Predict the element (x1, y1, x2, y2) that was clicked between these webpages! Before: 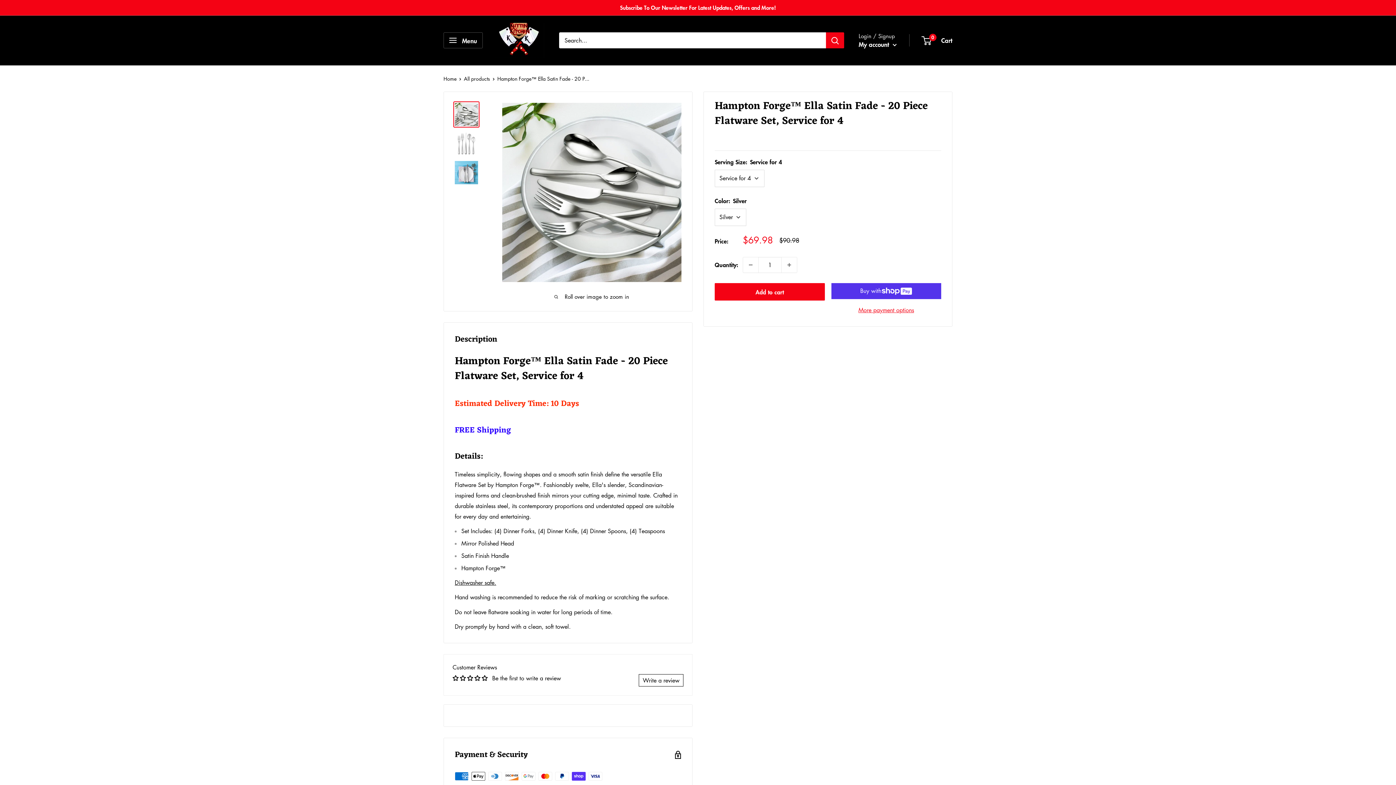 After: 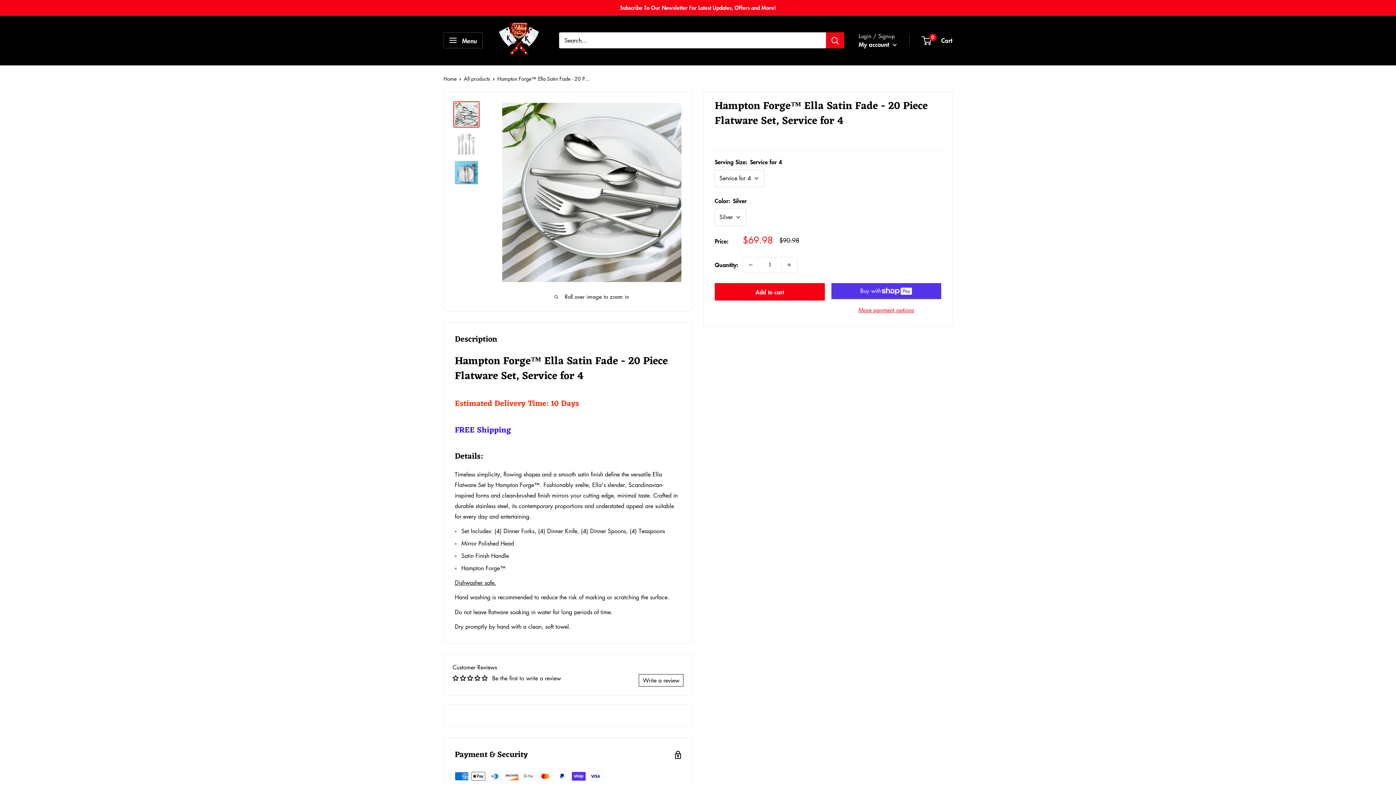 Action: bbox: (453, 101, 479, 127)